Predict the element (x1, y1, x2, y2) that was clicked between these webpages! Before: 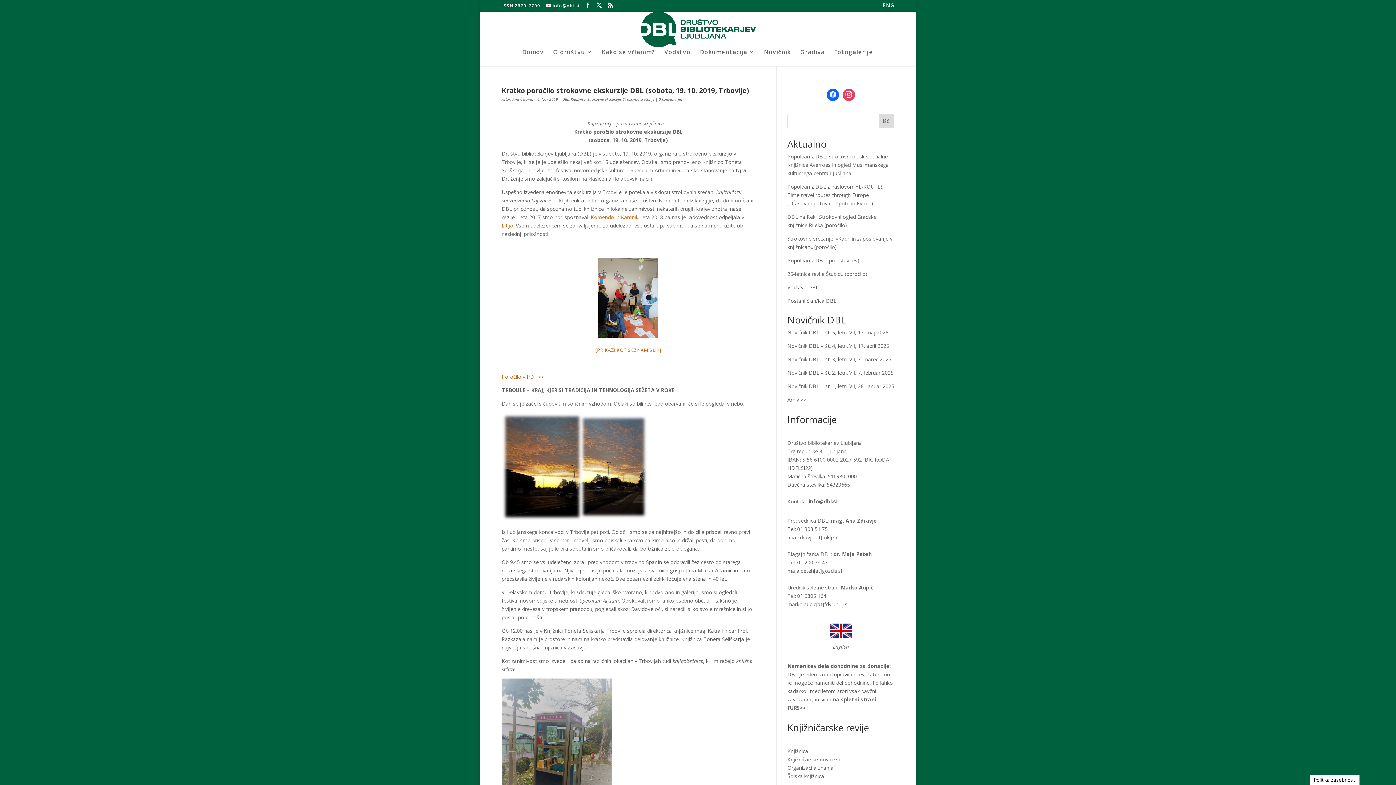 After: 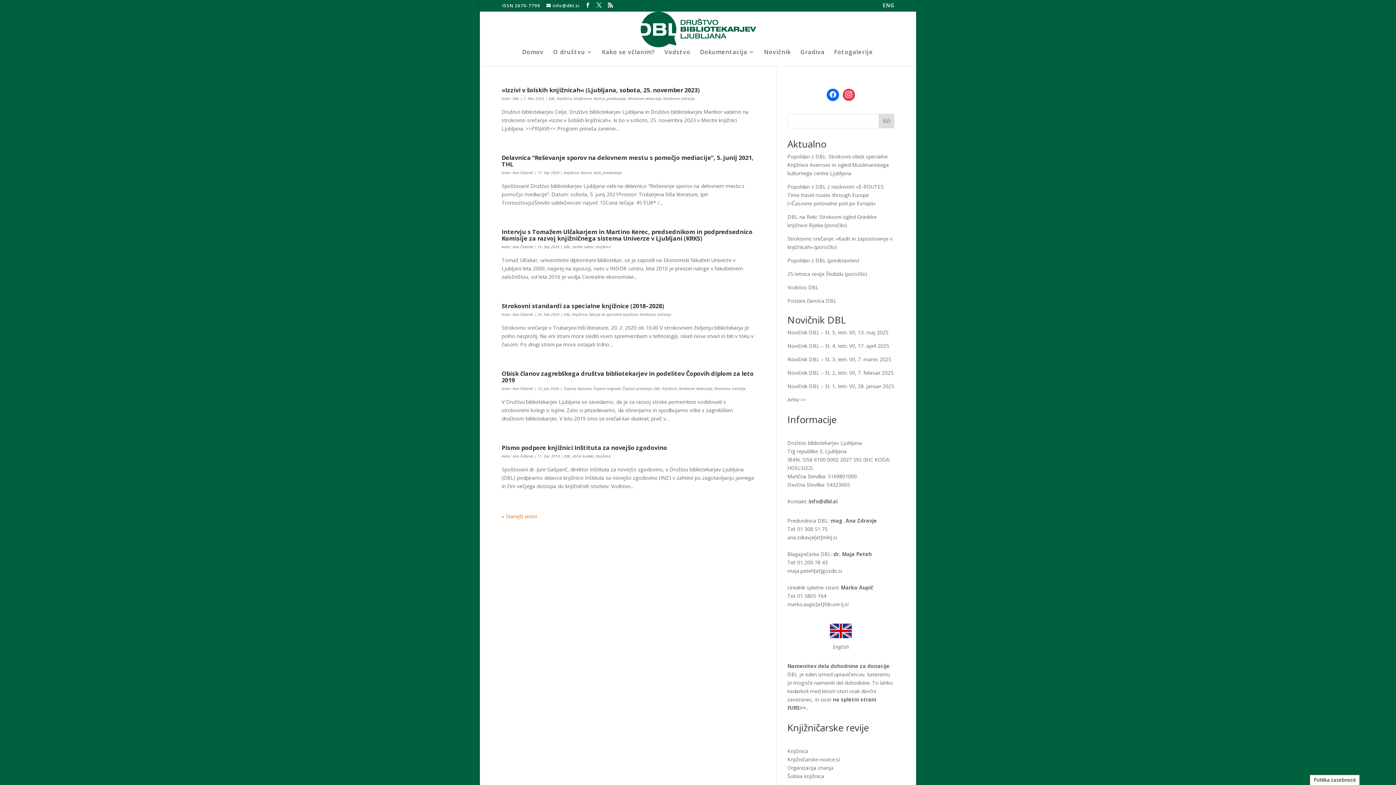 Action: label: Knjižnice bbox: (570, 96, 585, 101)